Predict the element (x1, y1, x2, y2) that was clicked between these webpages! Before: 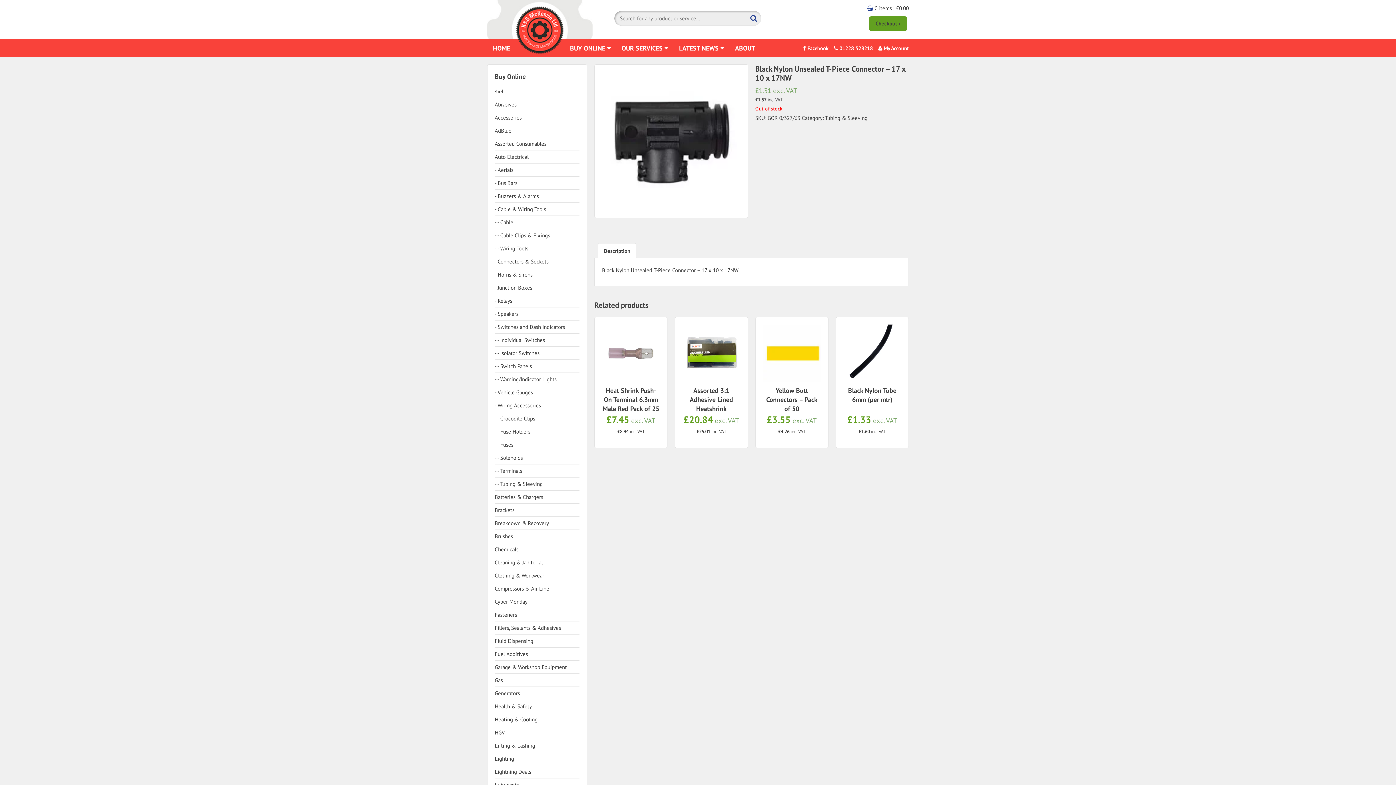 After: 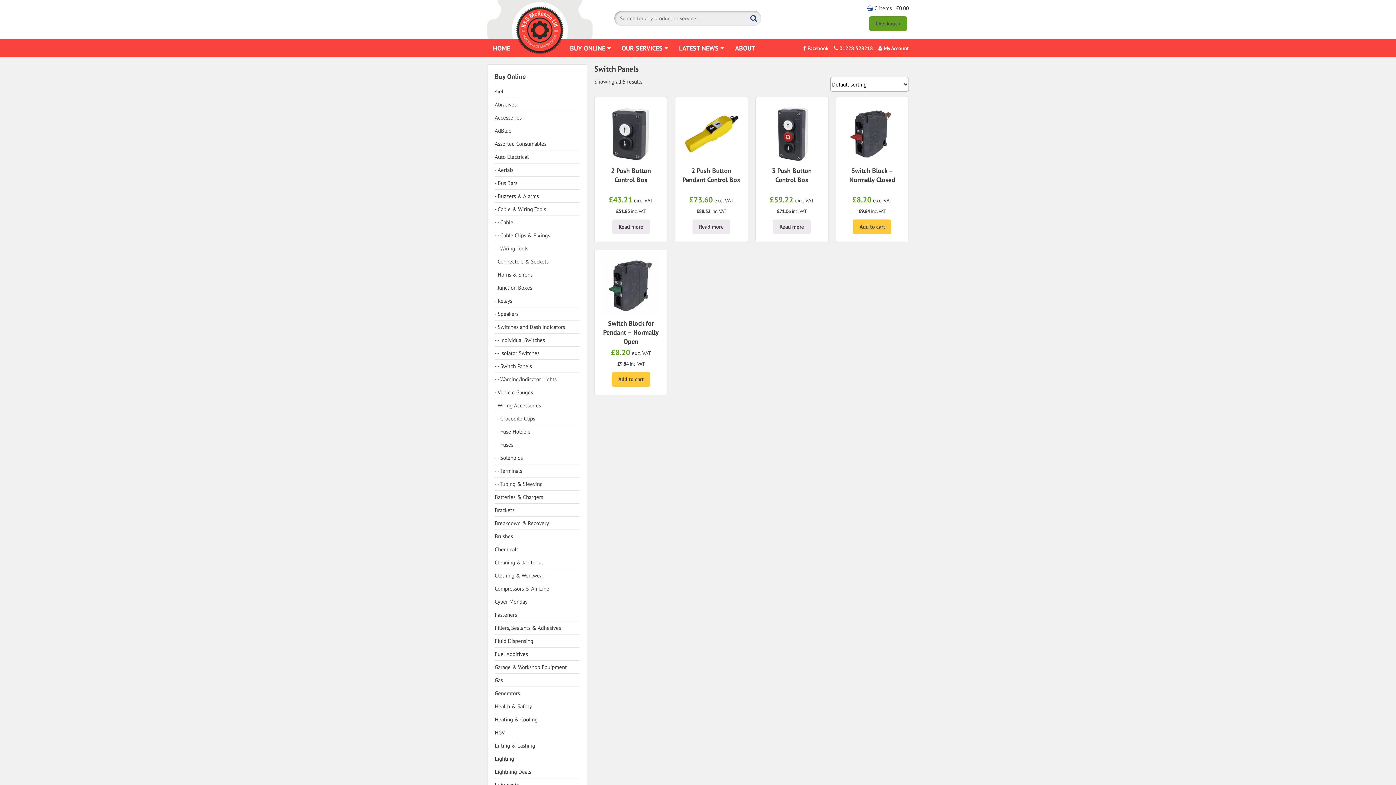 Action: label: Switch Panels bbox: (494, 359, 579, 372)